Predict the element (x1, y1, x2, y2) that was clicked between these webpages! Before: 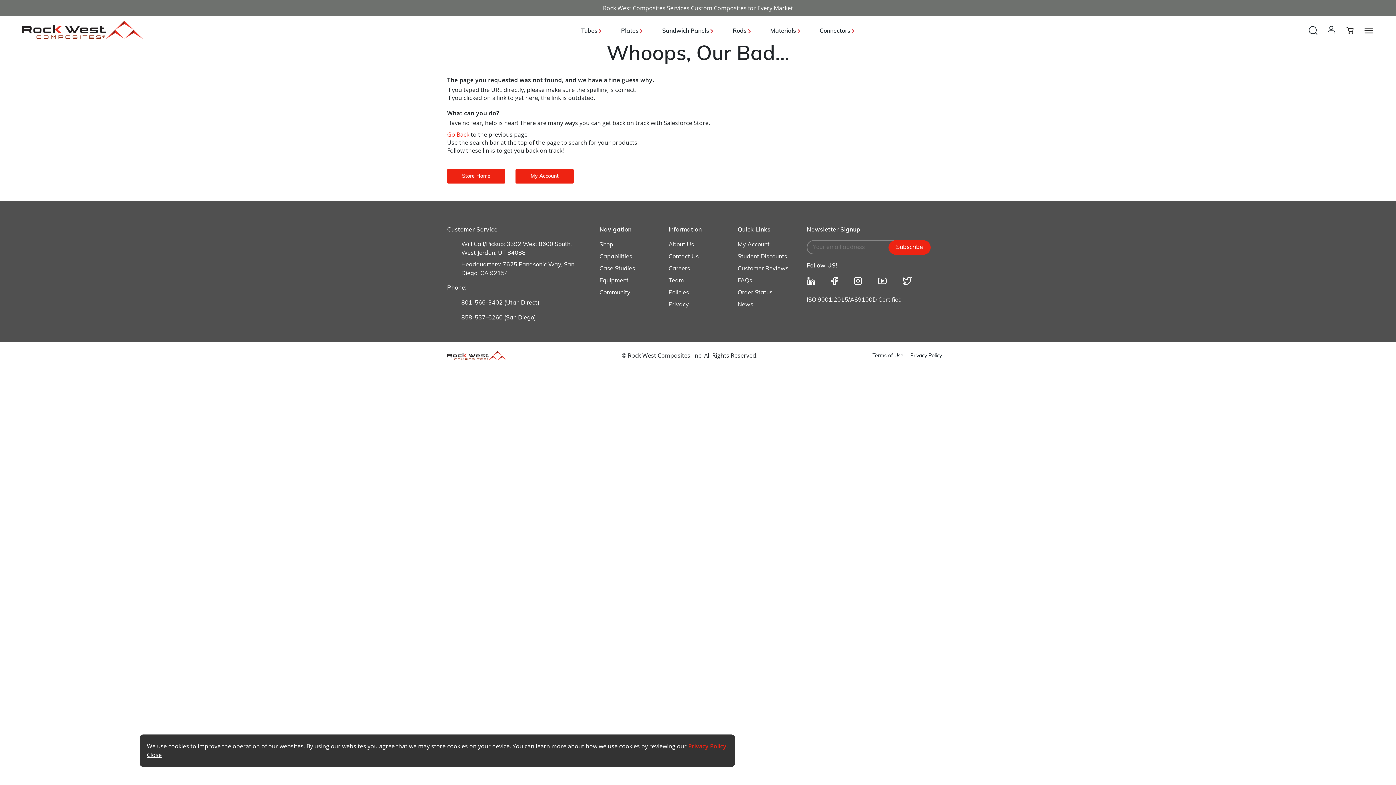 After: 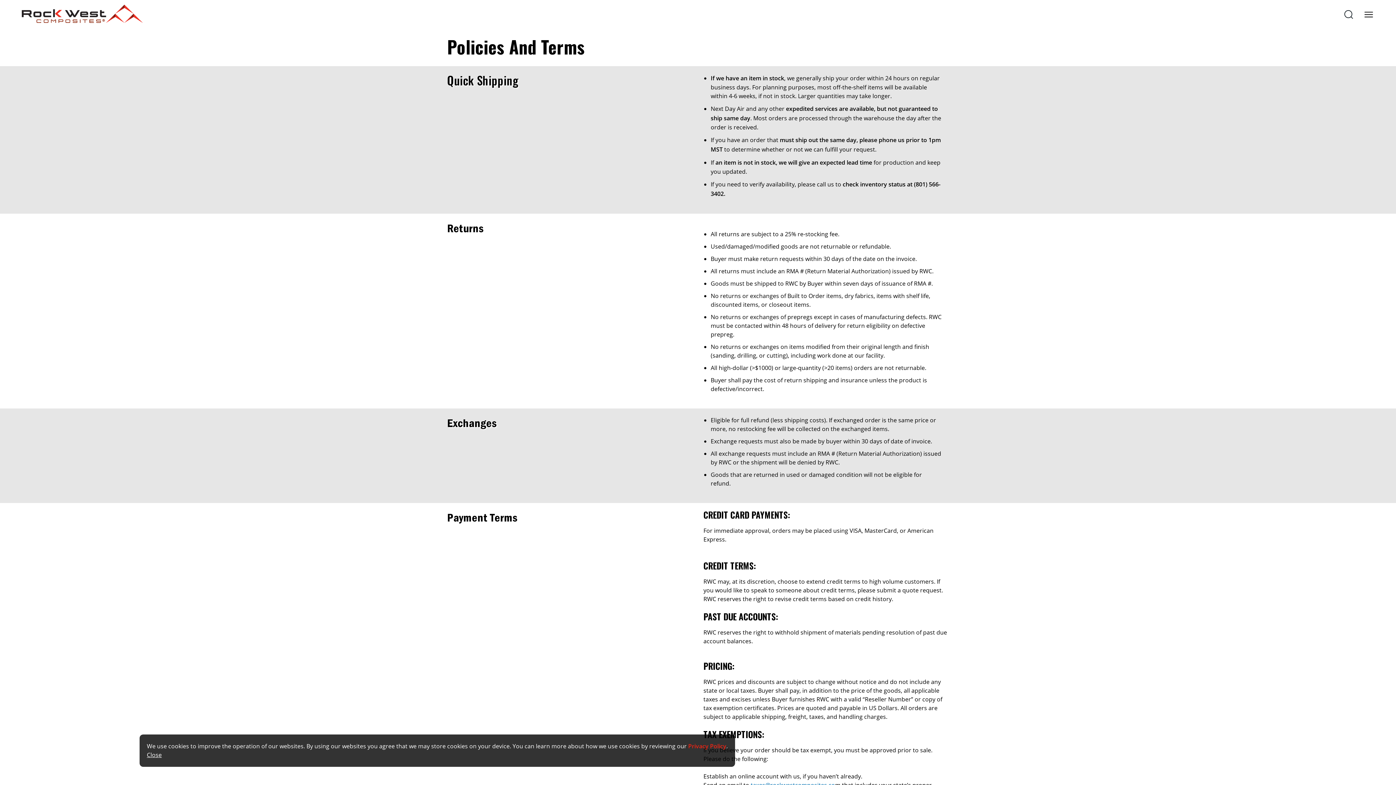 Action: bbox: (872, 353, 903, 359) label: Terms of Use